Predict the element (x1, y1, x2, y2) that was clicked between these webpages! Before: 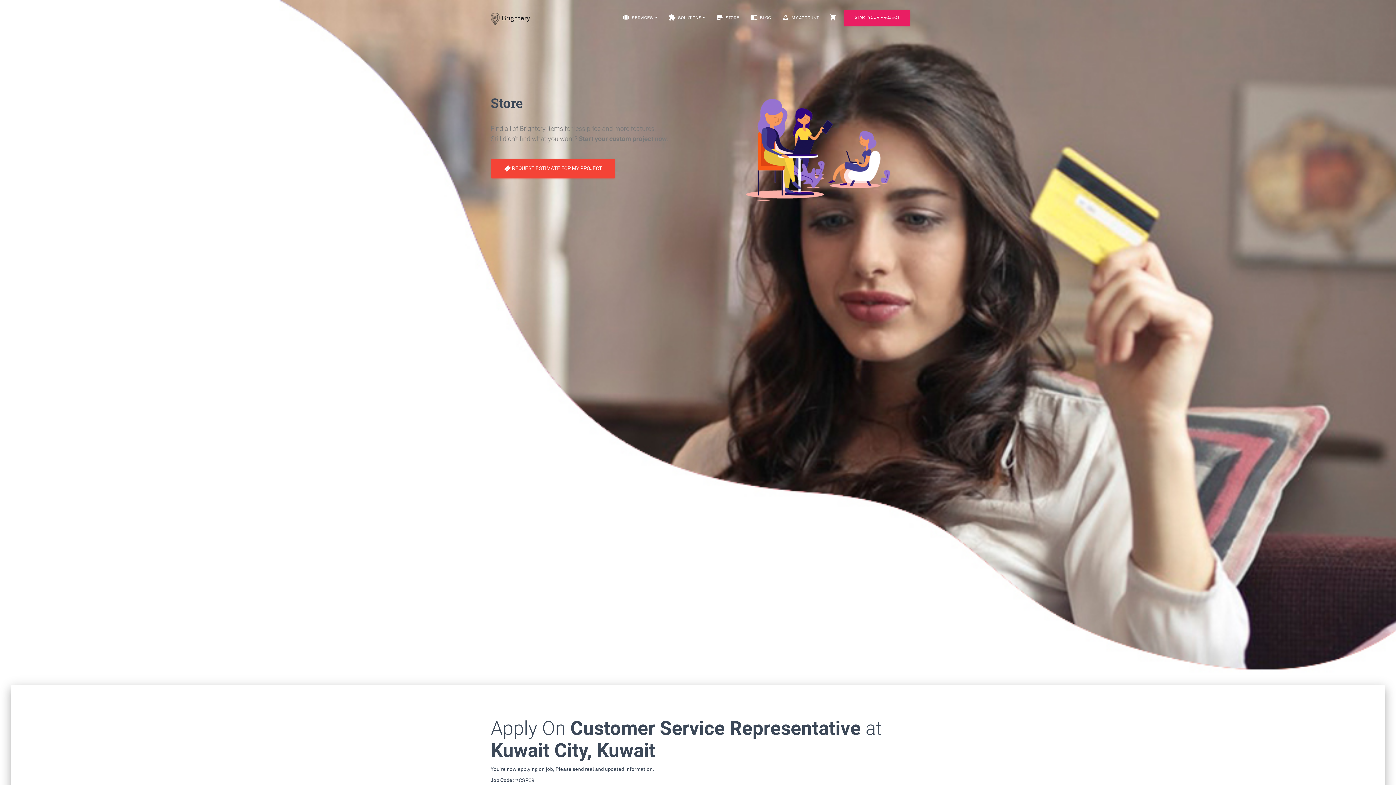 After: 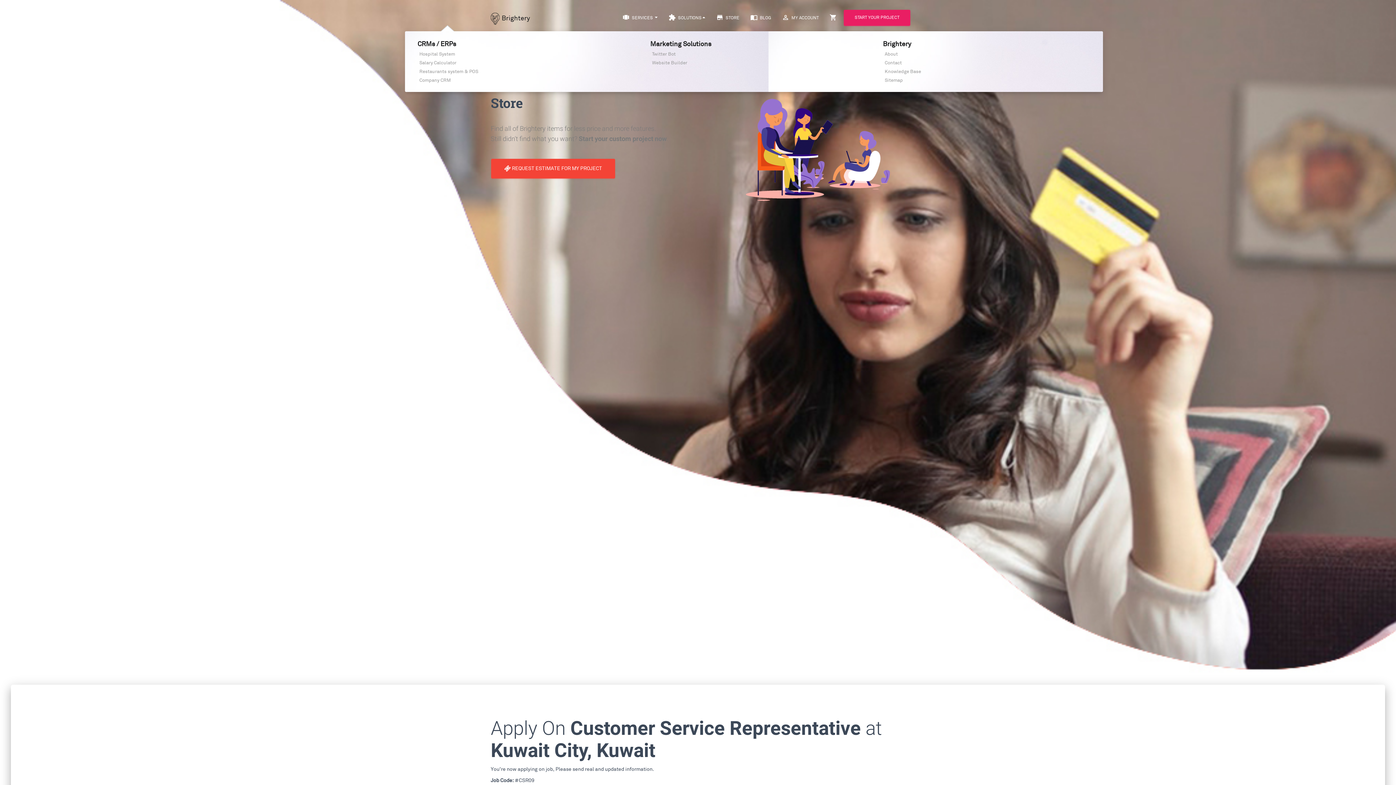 Action: bbox: (663, 9, 710, 27) label: extension SOLUTIONS